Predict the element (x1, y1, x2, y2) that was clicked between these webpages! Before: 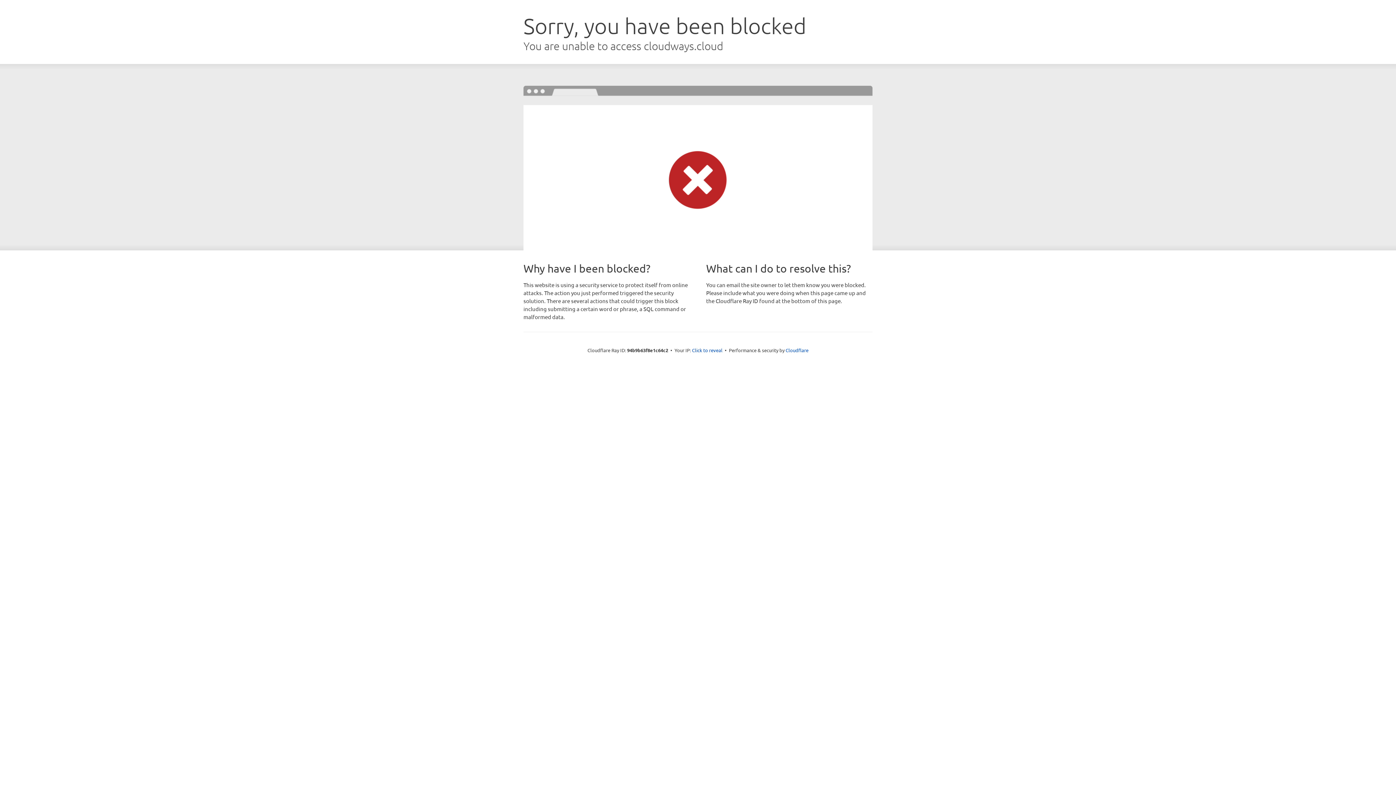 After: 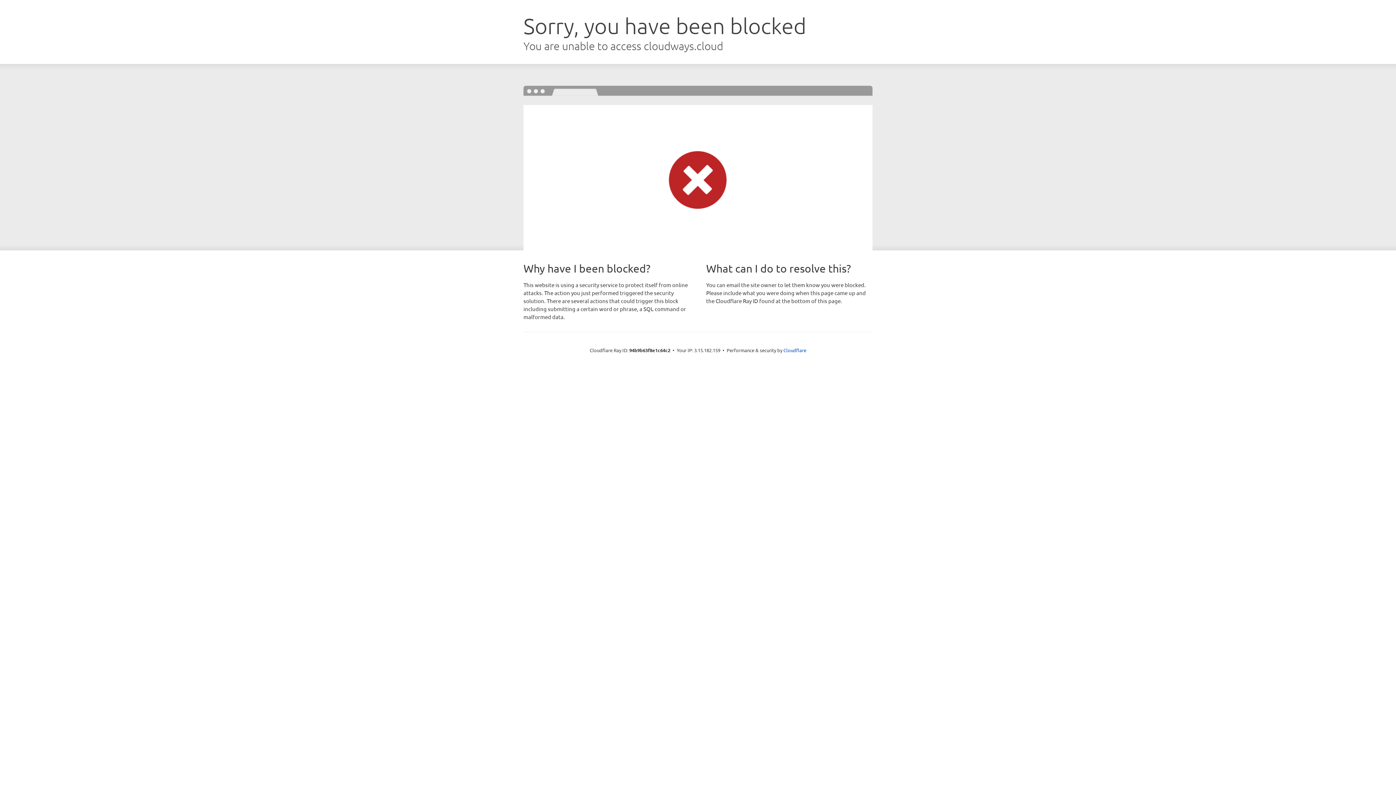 Action: bbox: (692, 346, 722, 353) label: Click to reveal